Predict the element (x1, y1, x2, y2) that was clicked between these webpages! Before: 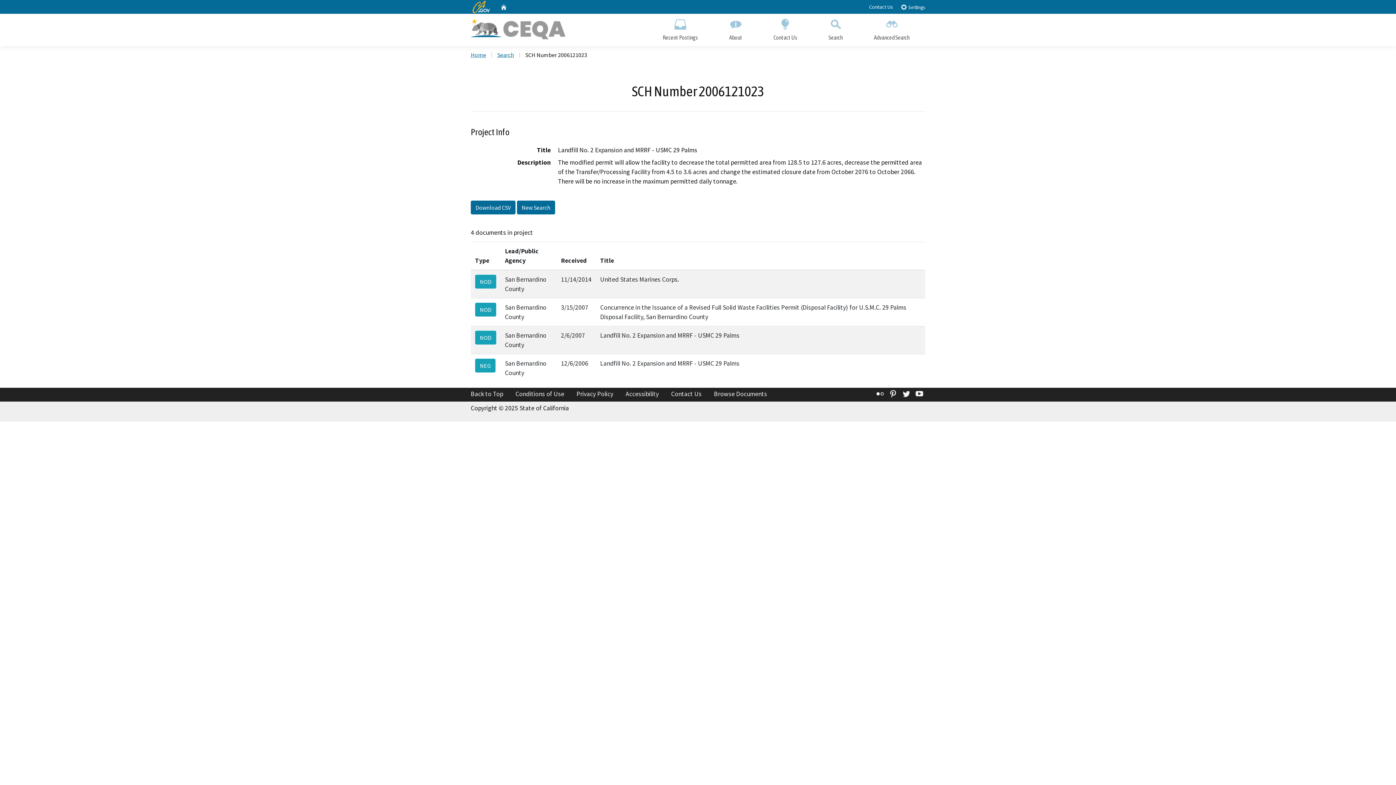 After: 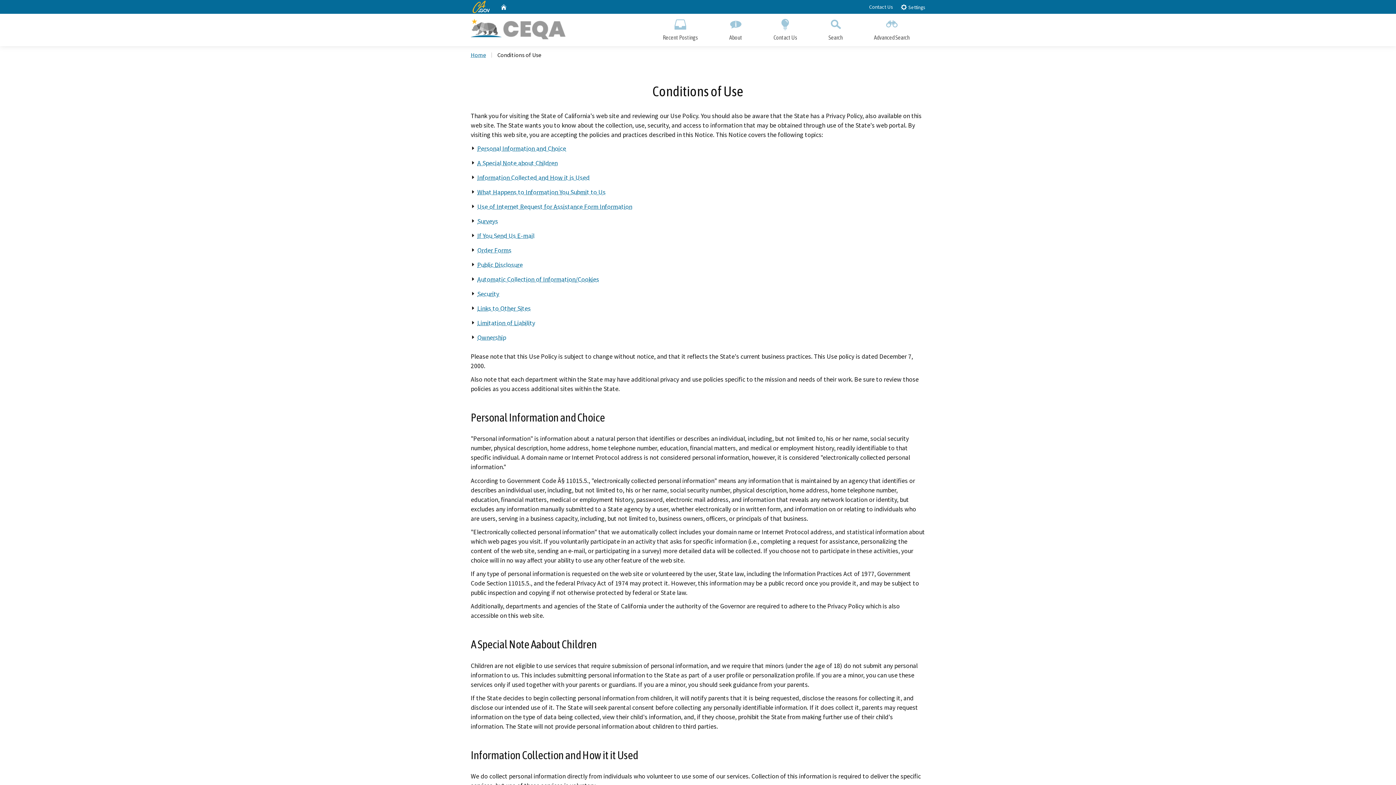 Action: label: Conditions of Use bbox: (515, 390, 564, 398)